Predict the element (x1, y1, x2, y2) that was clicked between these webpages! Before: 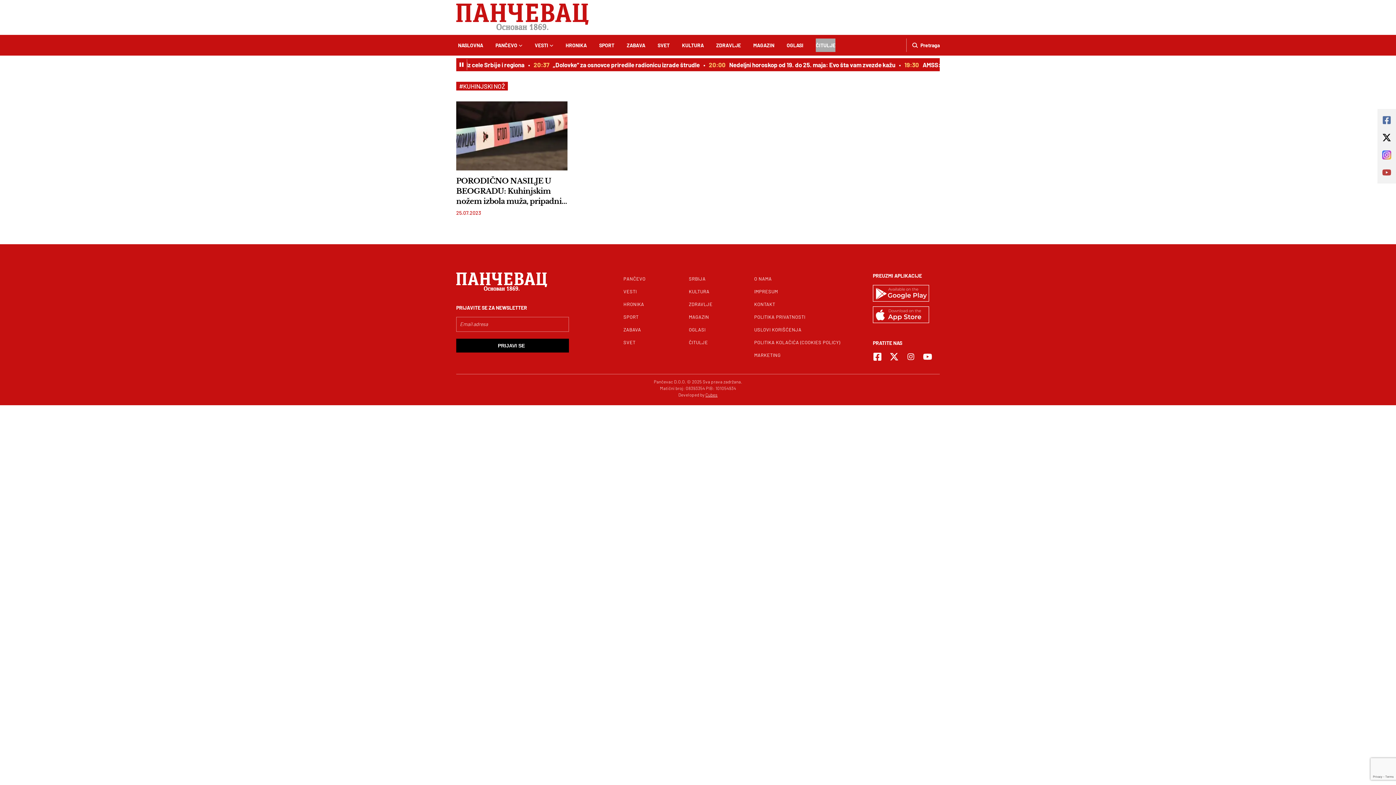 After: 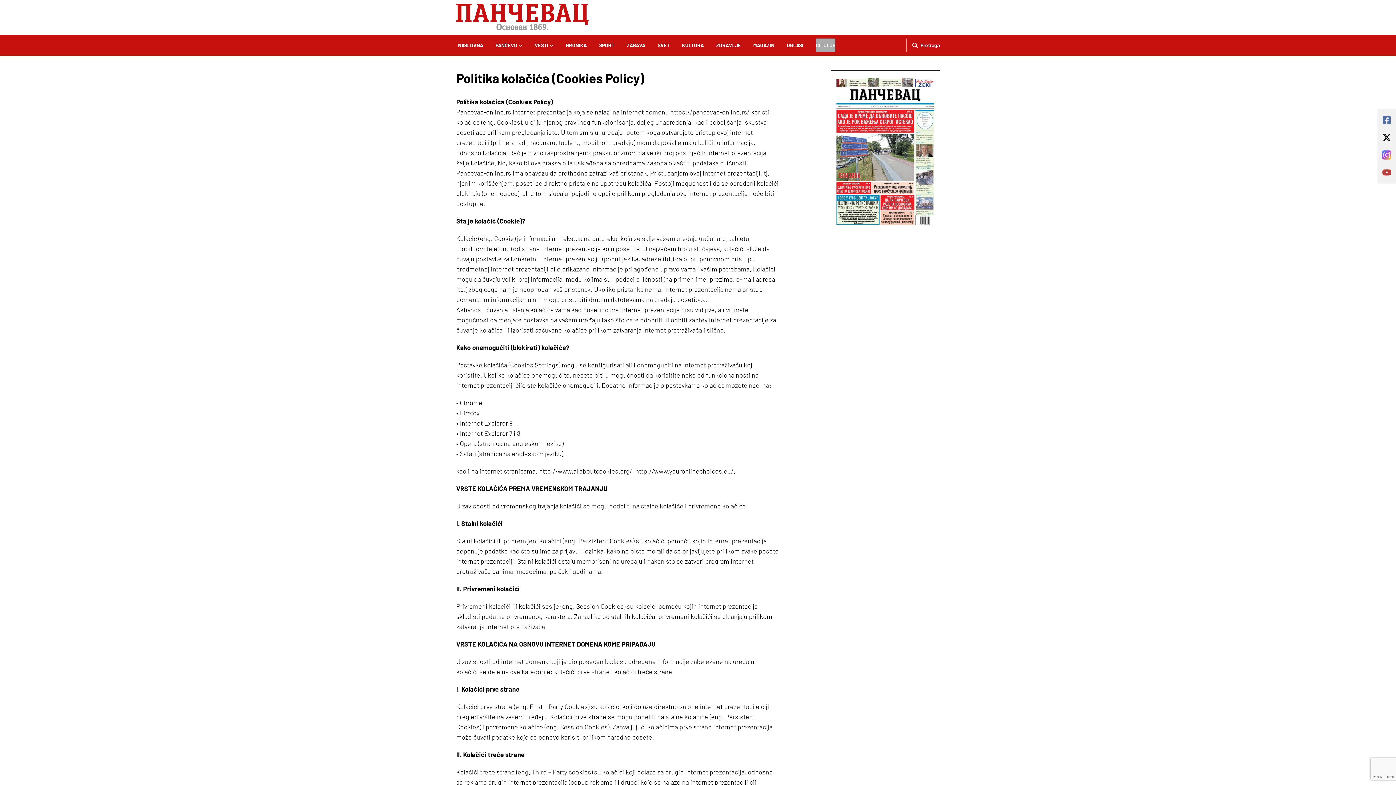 Action: label: POLITIKA KOLAČIĆA (COOKIES POLICY) bbox: (754, 339, 840, 345)